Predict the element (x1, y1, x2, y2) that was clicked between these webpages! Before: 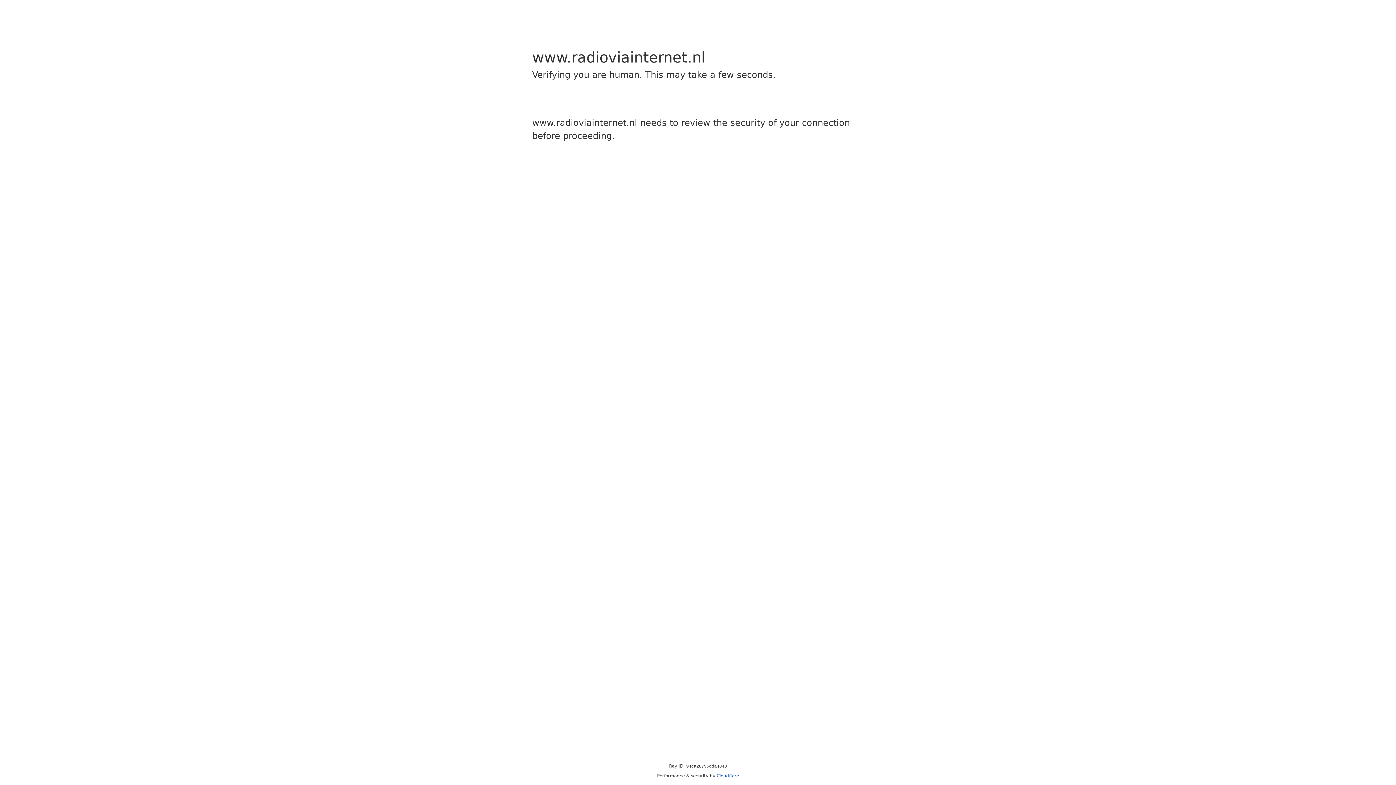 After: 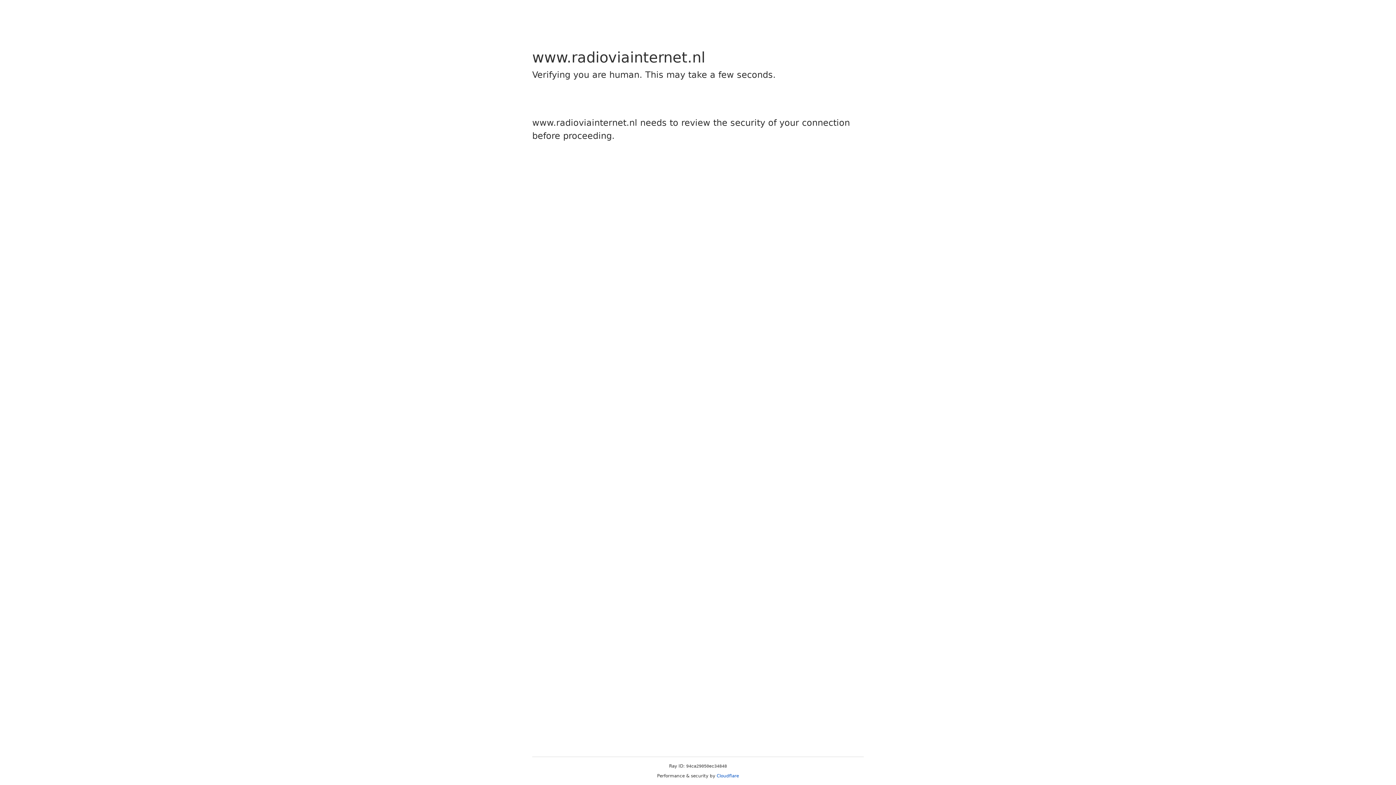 Action: label: Cloudflare bbox: (716, 773, 739, 778)